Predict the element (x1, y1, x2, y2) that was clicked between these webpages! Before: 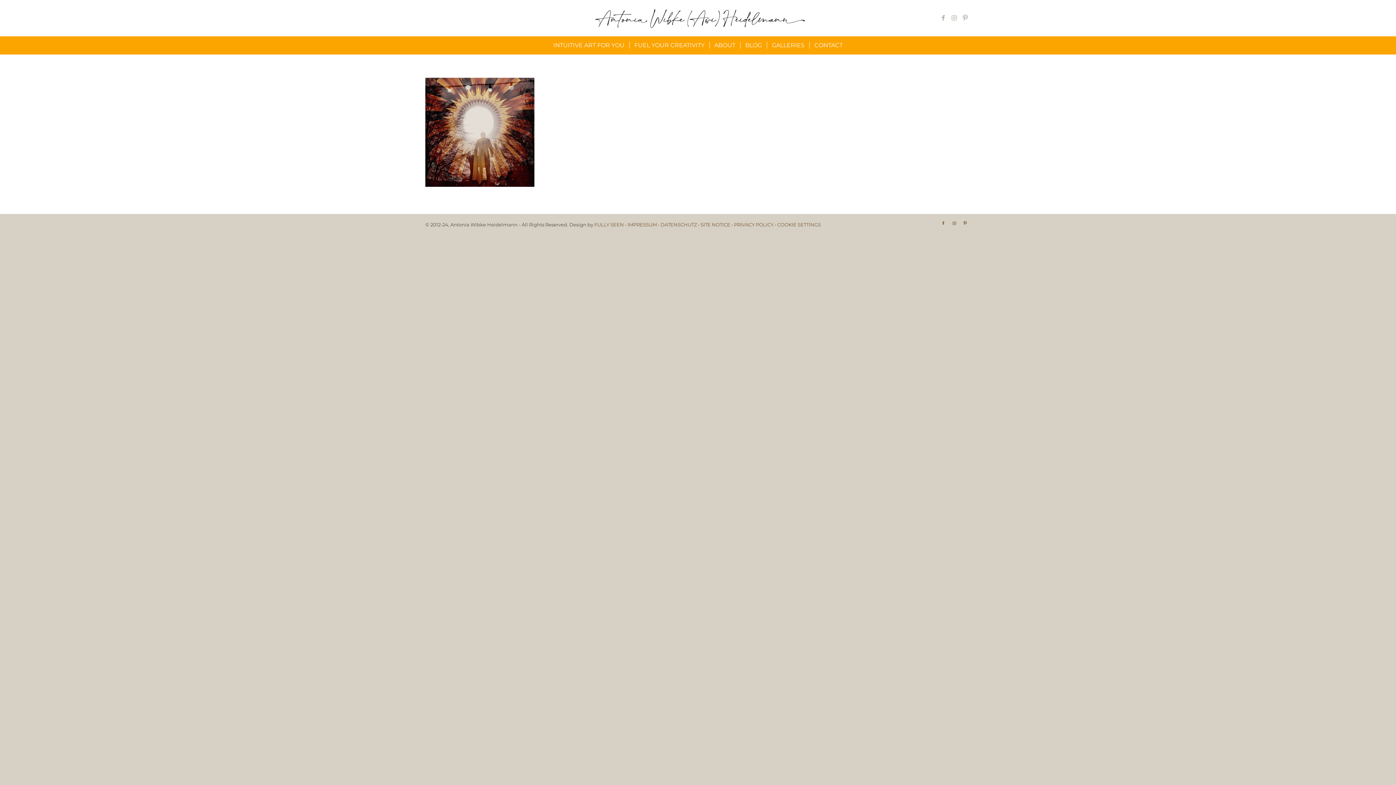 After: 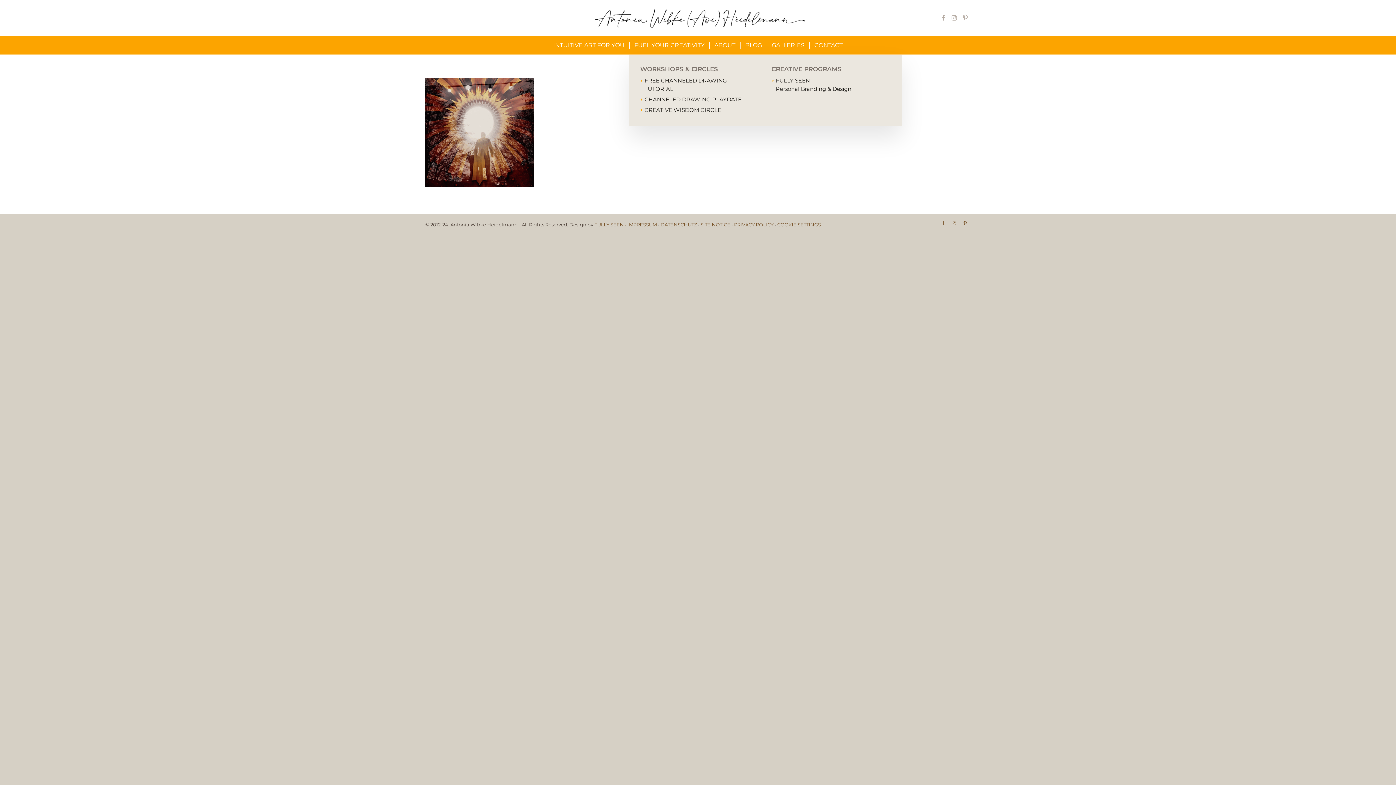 Action: label: FUEL YOUR CREATIVITY bbox: (629, 36, 709, 54)